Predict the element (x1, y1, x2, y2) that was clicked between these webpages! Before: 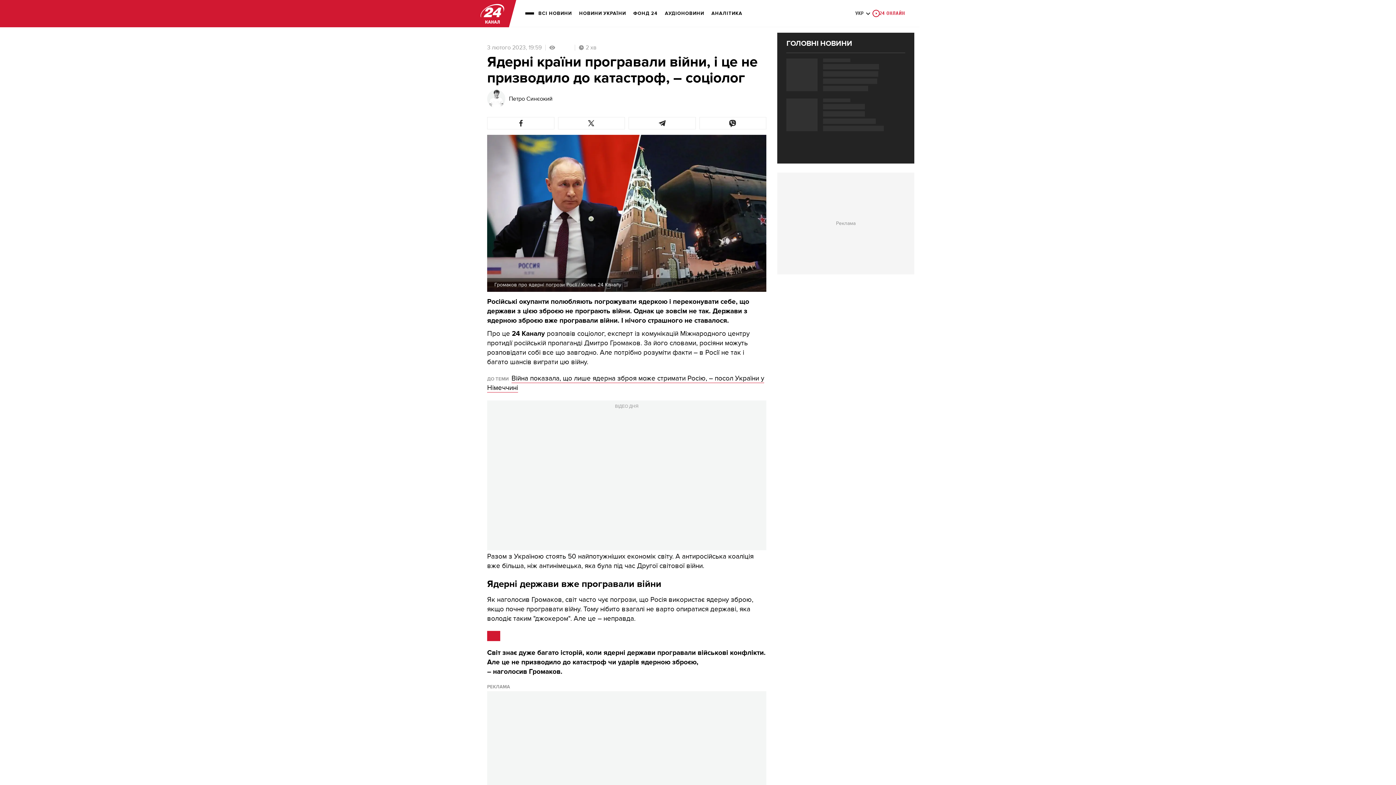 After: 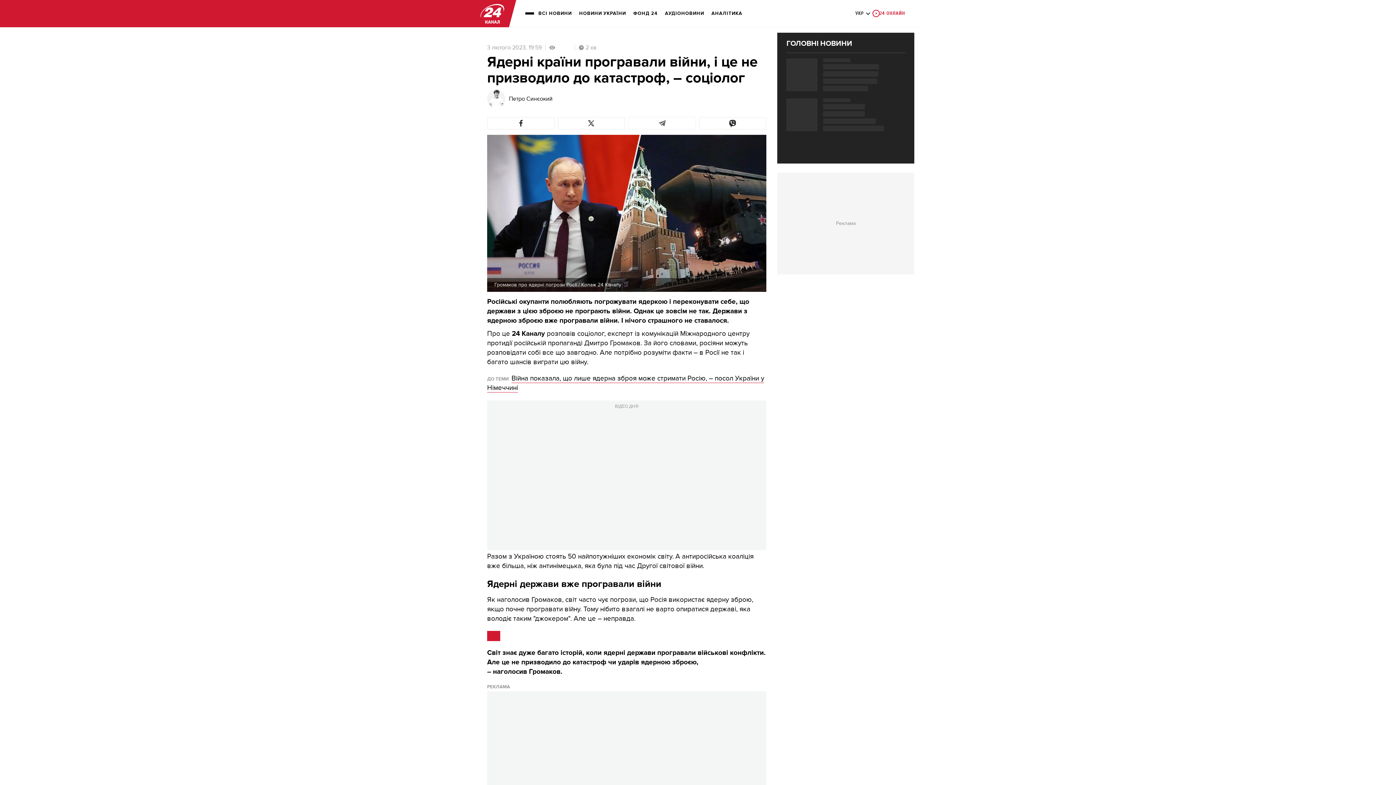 Action: bbox: (628, 117, 695, 129)